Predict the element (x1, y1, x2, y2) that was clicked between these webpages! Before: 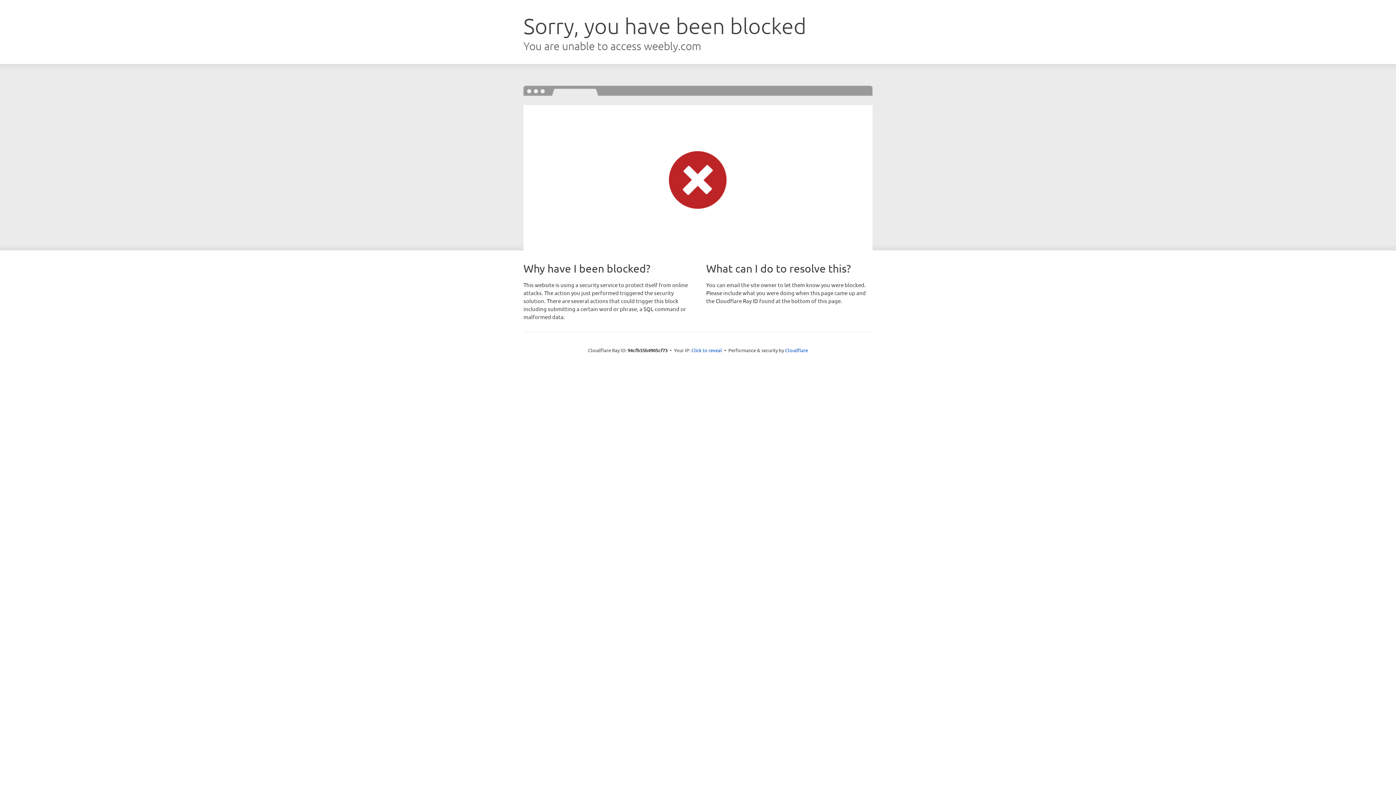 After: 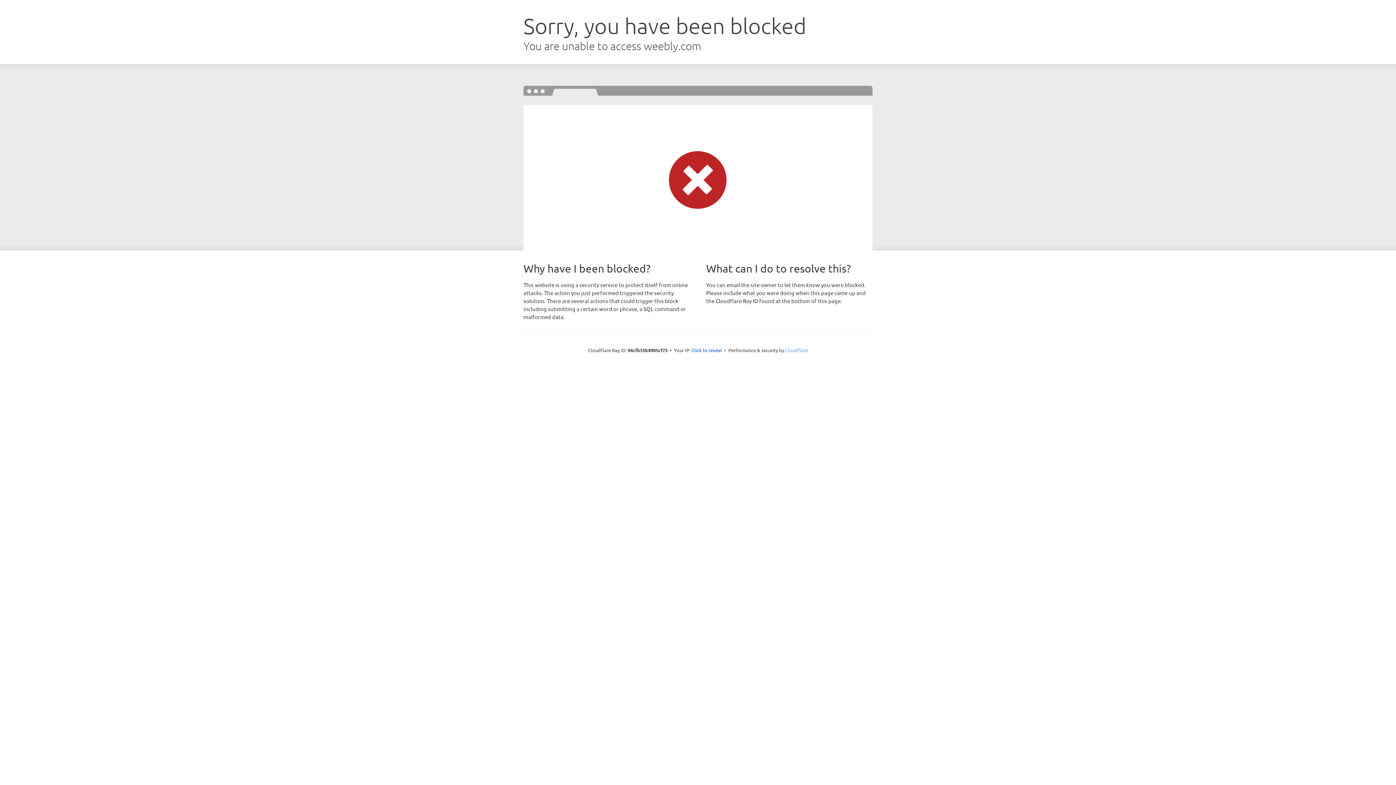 Action: bbox: (785, 347, 808, 353) label: Cloudflare